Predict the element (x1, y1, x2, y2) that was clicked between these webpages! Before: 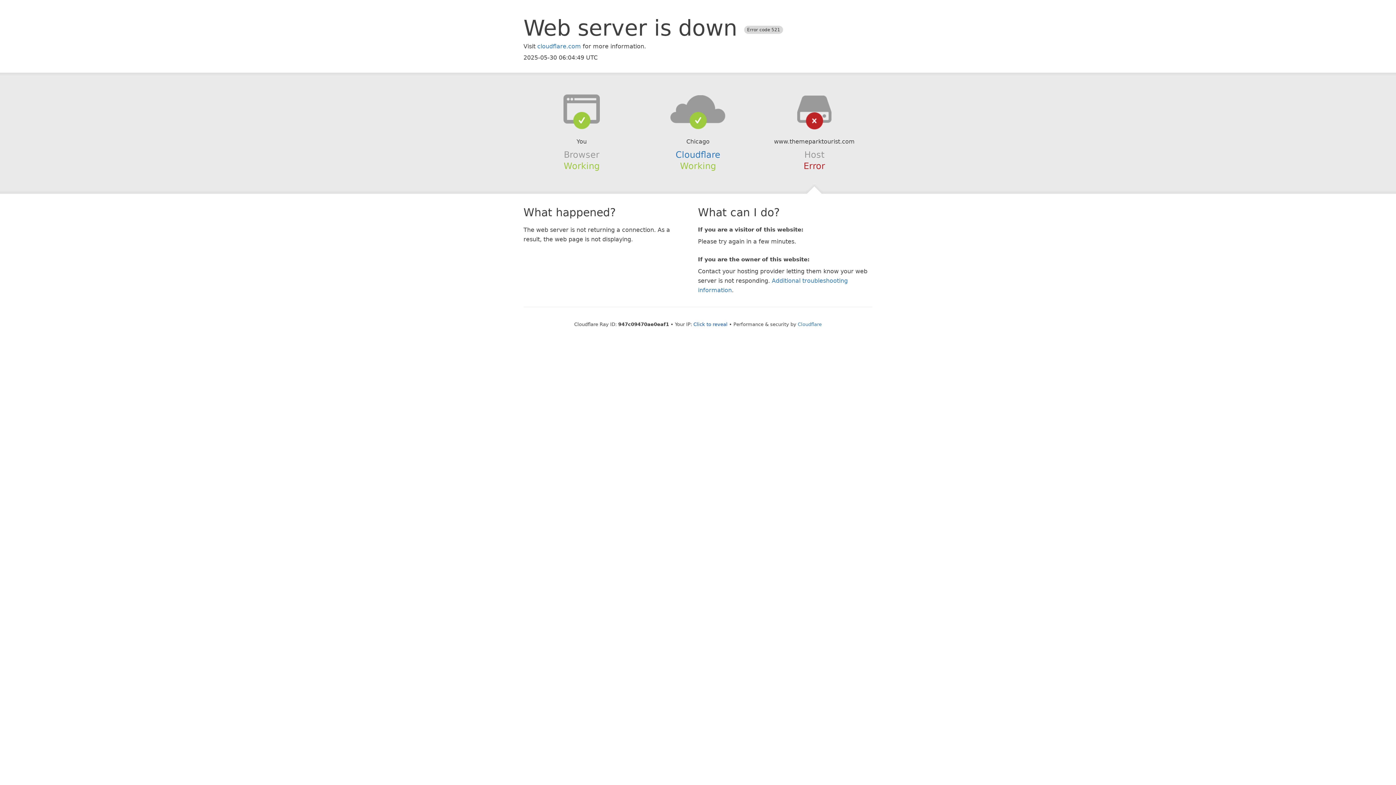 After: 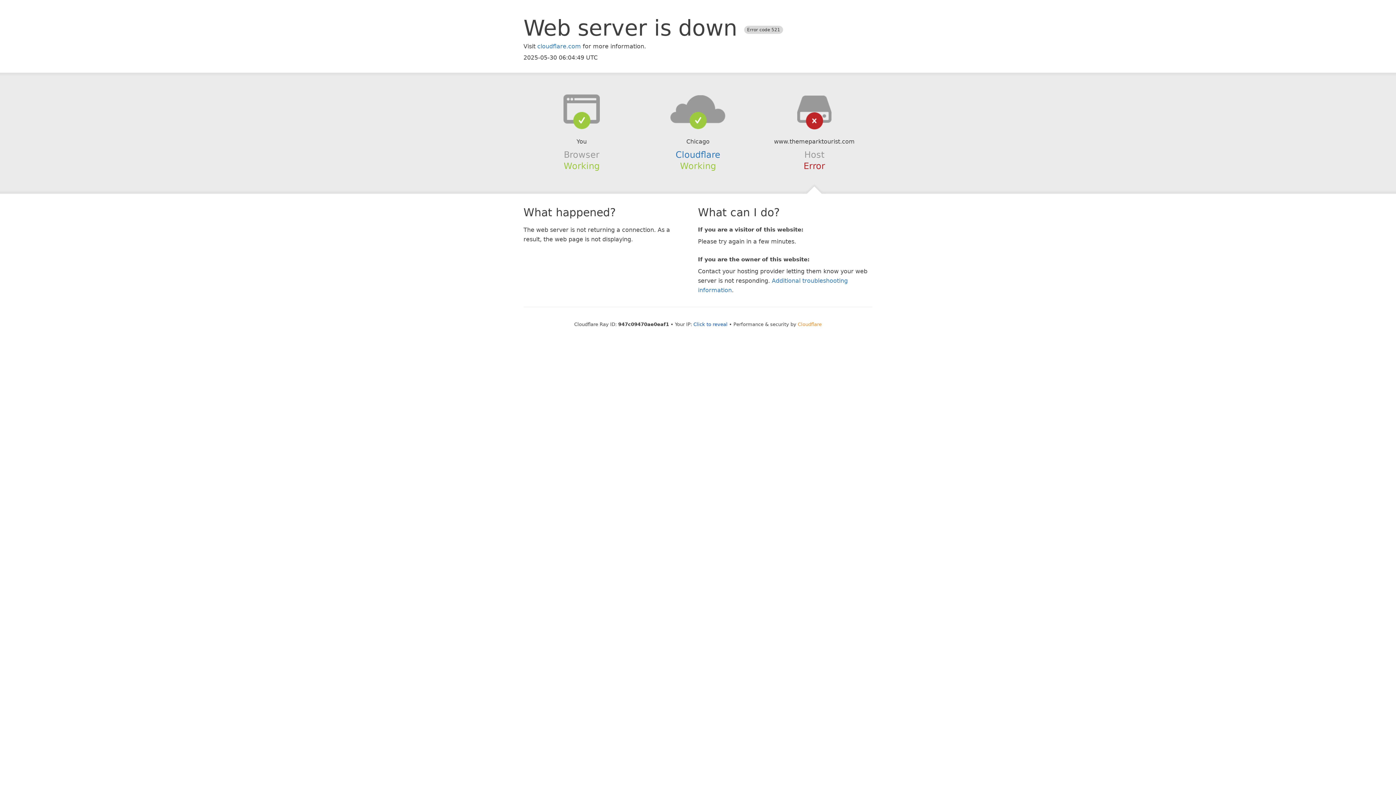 Action: label: Cloudflare bbox: (798, 321, 822, 327)